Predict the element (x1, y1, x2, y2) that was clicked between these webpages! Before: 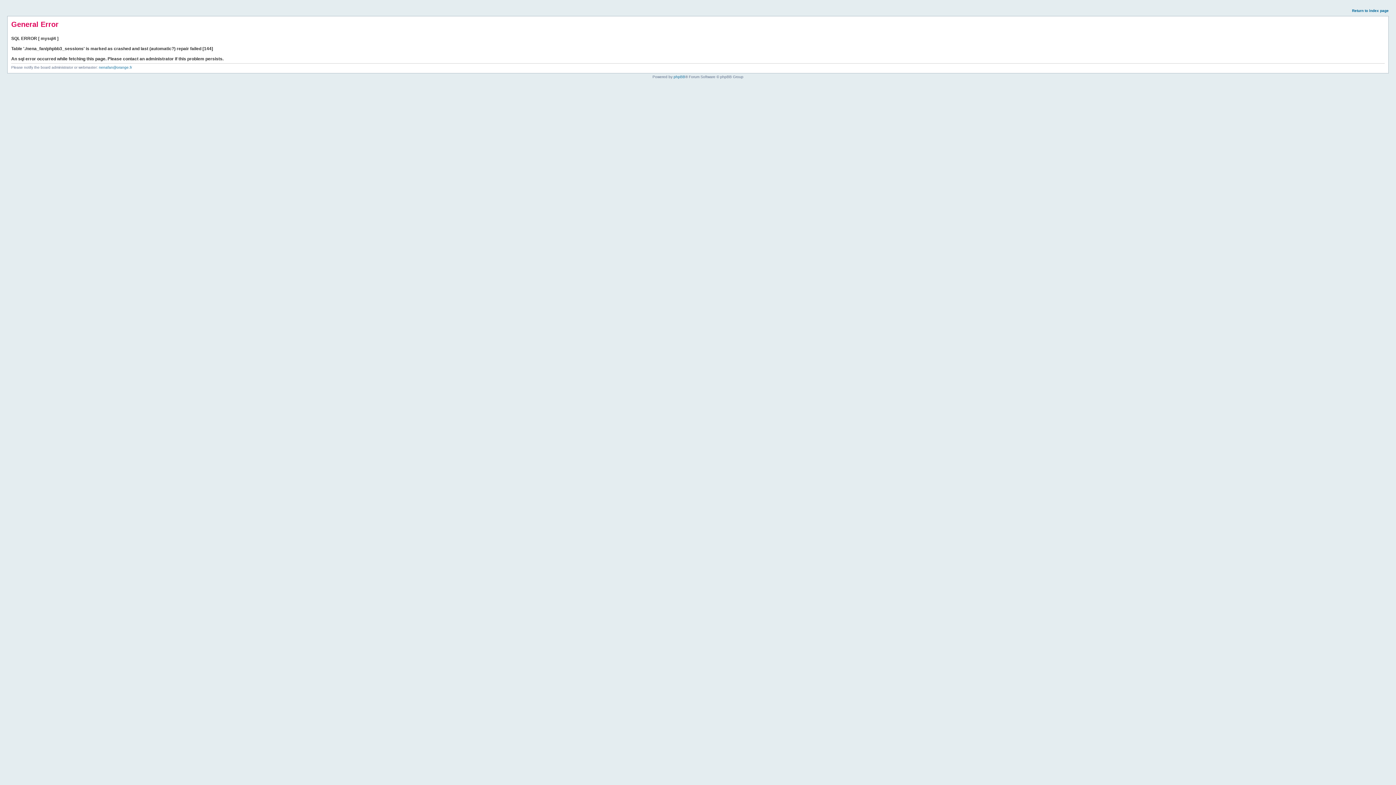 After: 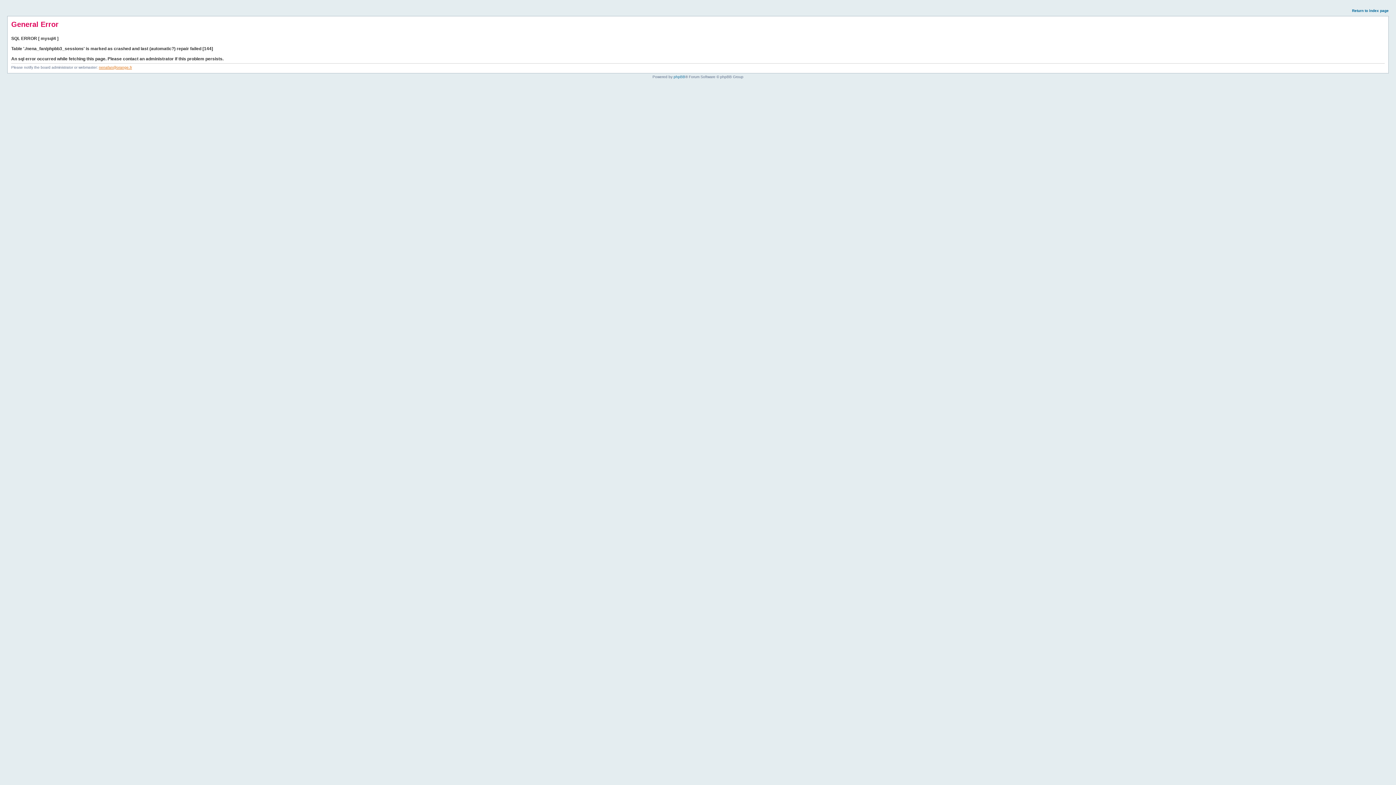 Action: label: nenafan@orange.fr bbox: (98, 65, 132, 69)